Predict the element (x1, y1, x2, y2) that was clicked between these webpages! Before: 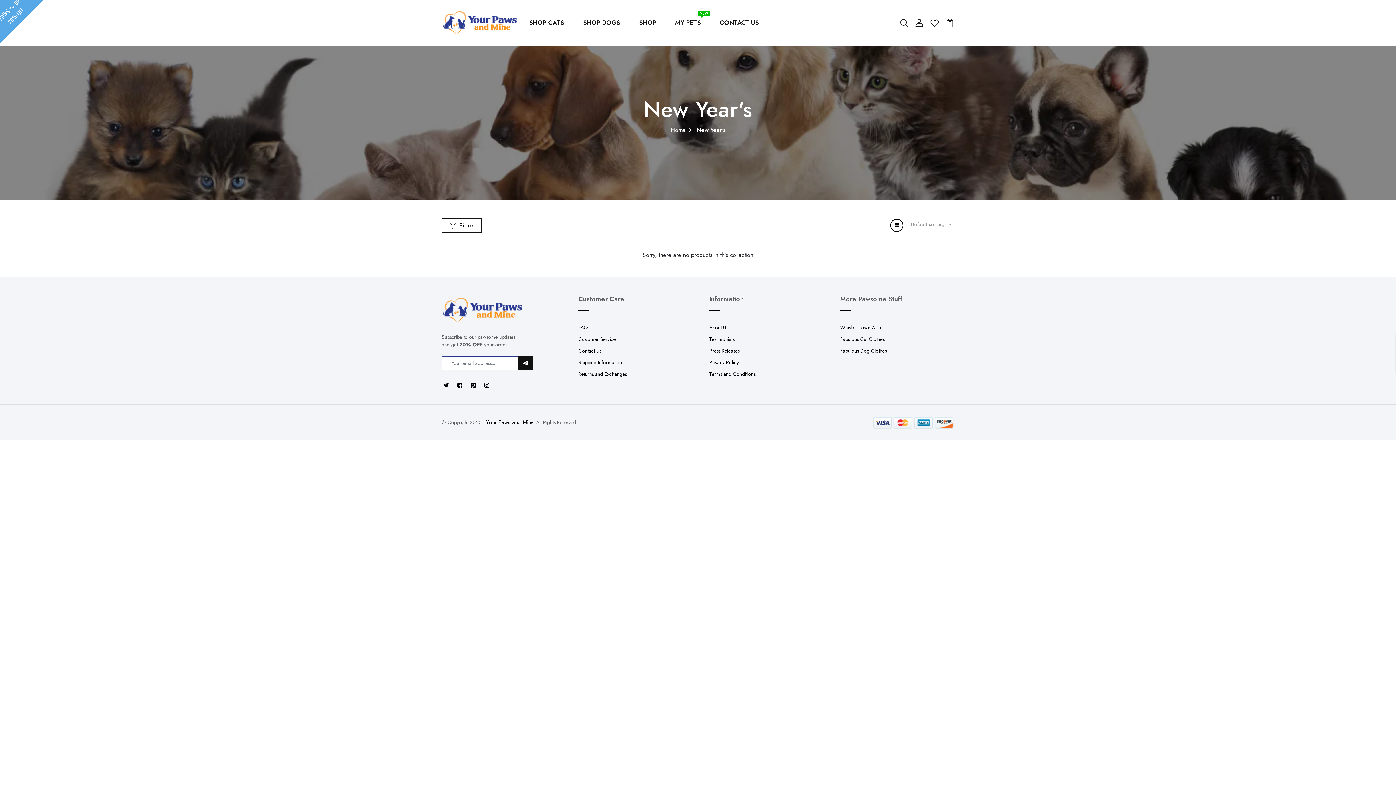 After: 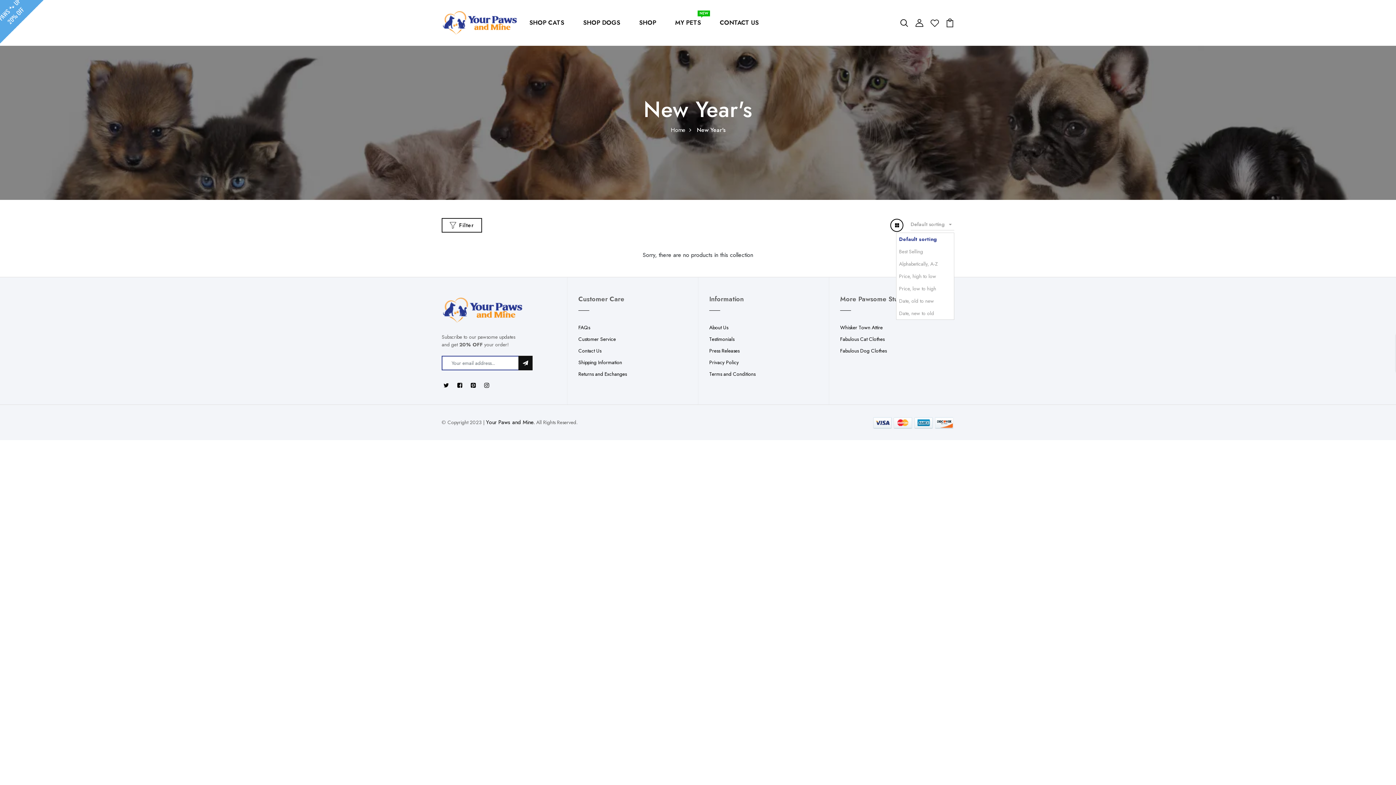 Action: bbox: (910, 220, 954, 230) label: Default sorting